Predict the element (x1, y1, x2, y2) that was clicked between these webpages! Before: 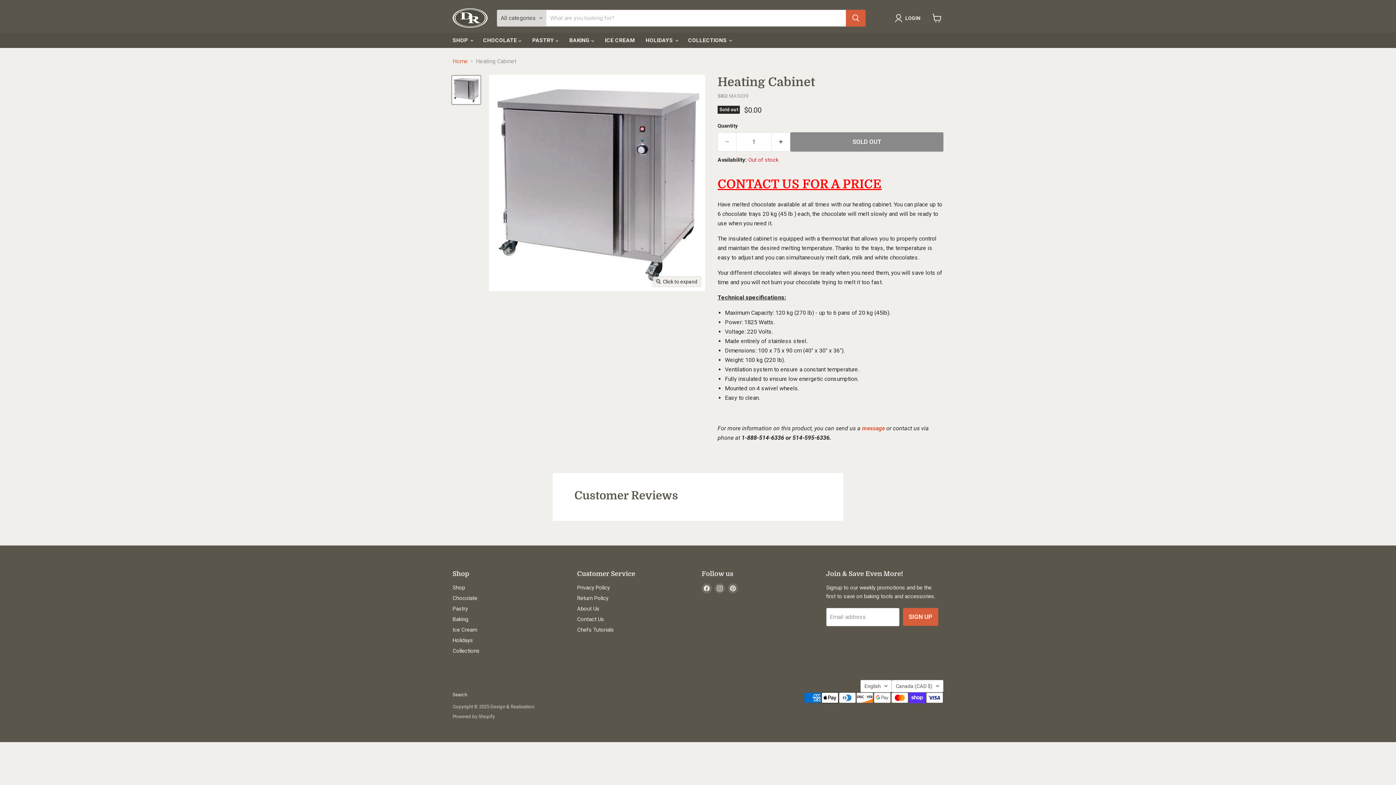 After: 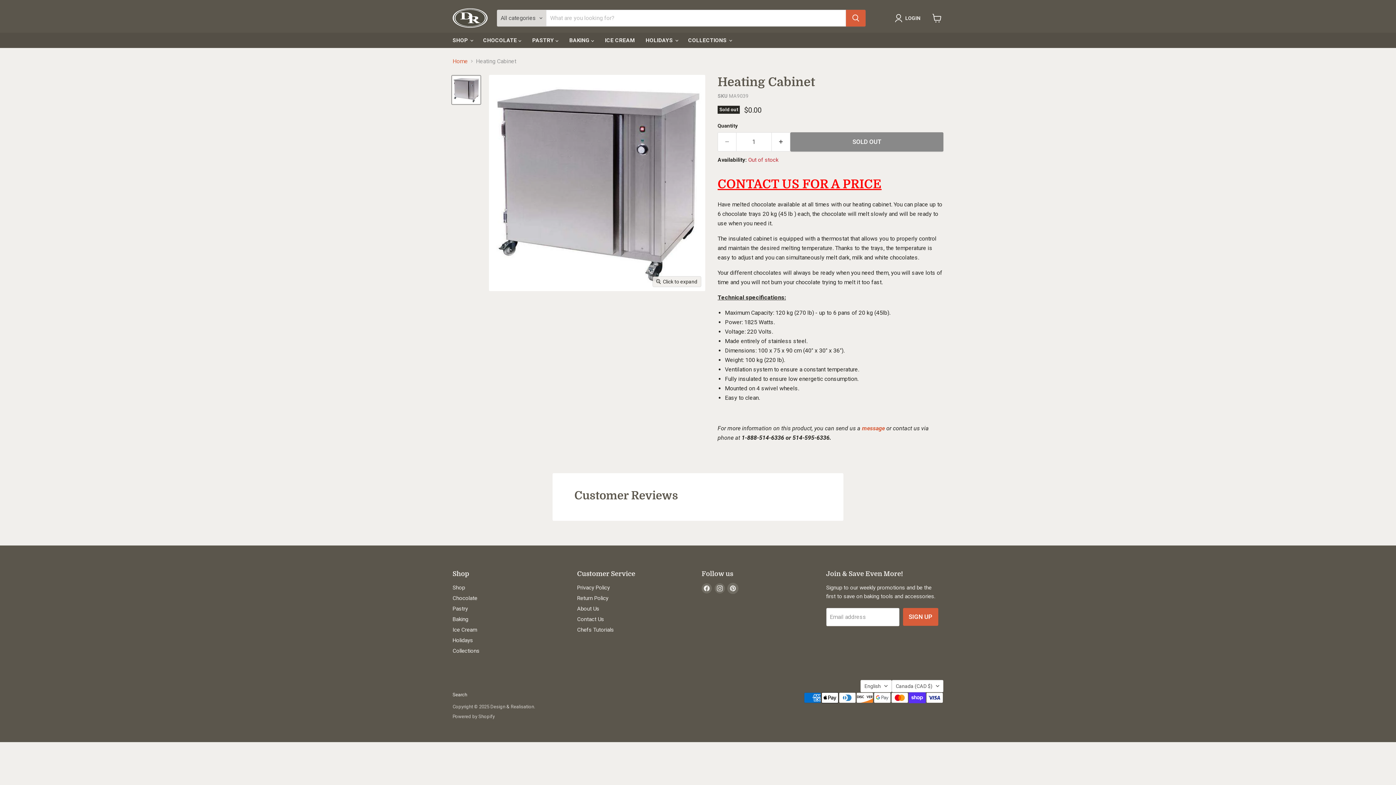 Action: bbox: (728, 583, 738, 593) label: Find us on Pinterest